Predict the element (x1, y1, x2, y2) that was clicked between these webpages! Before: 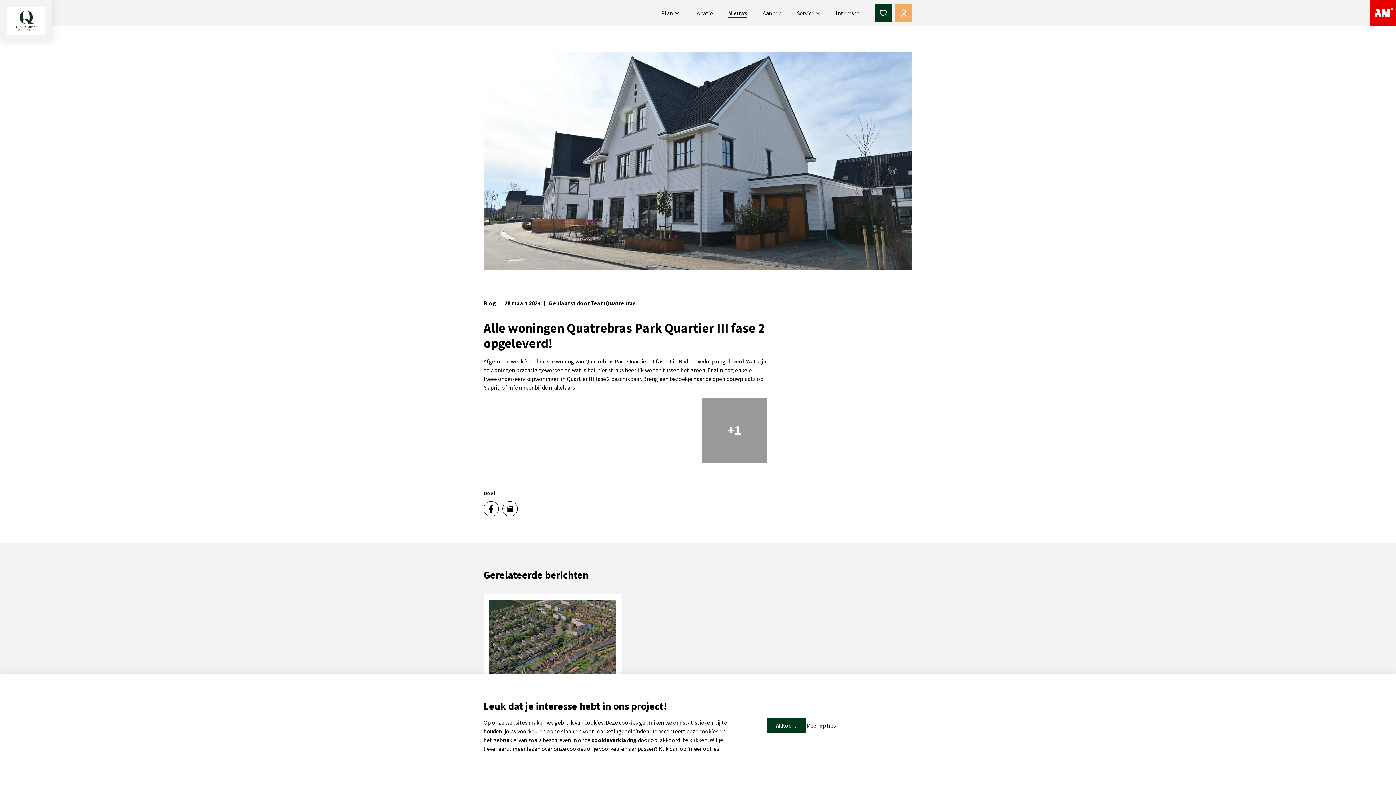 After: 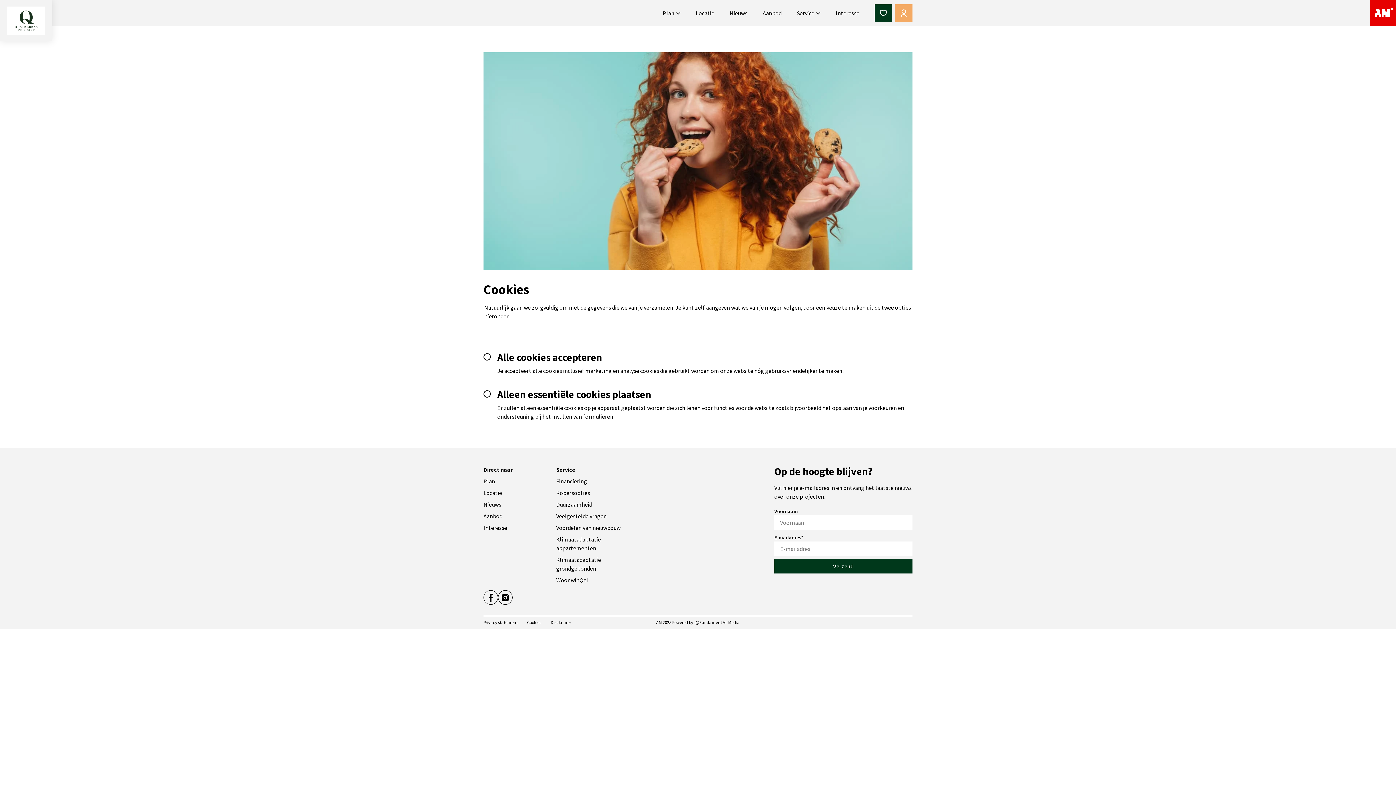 Action: bbox: (806, 721, 836, 730) label: Meer opties